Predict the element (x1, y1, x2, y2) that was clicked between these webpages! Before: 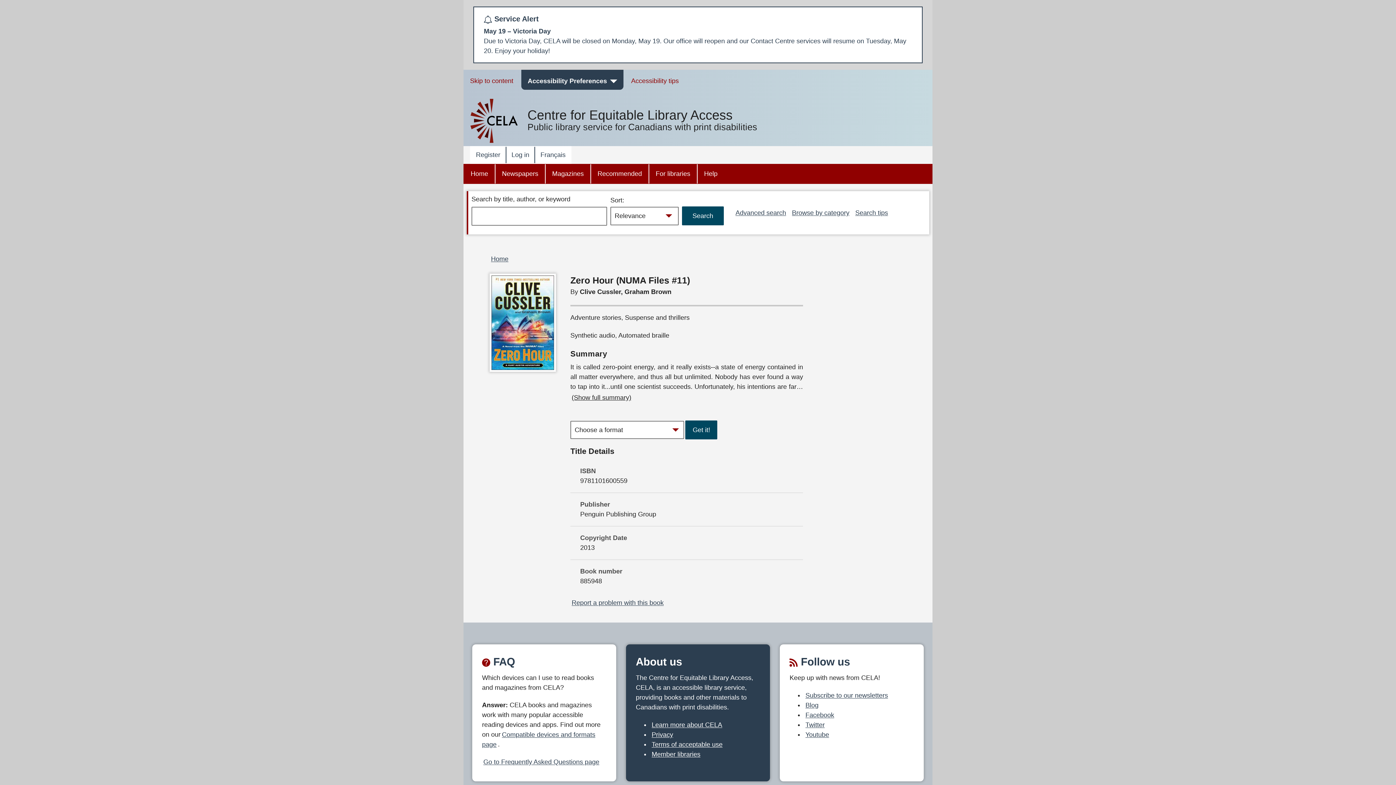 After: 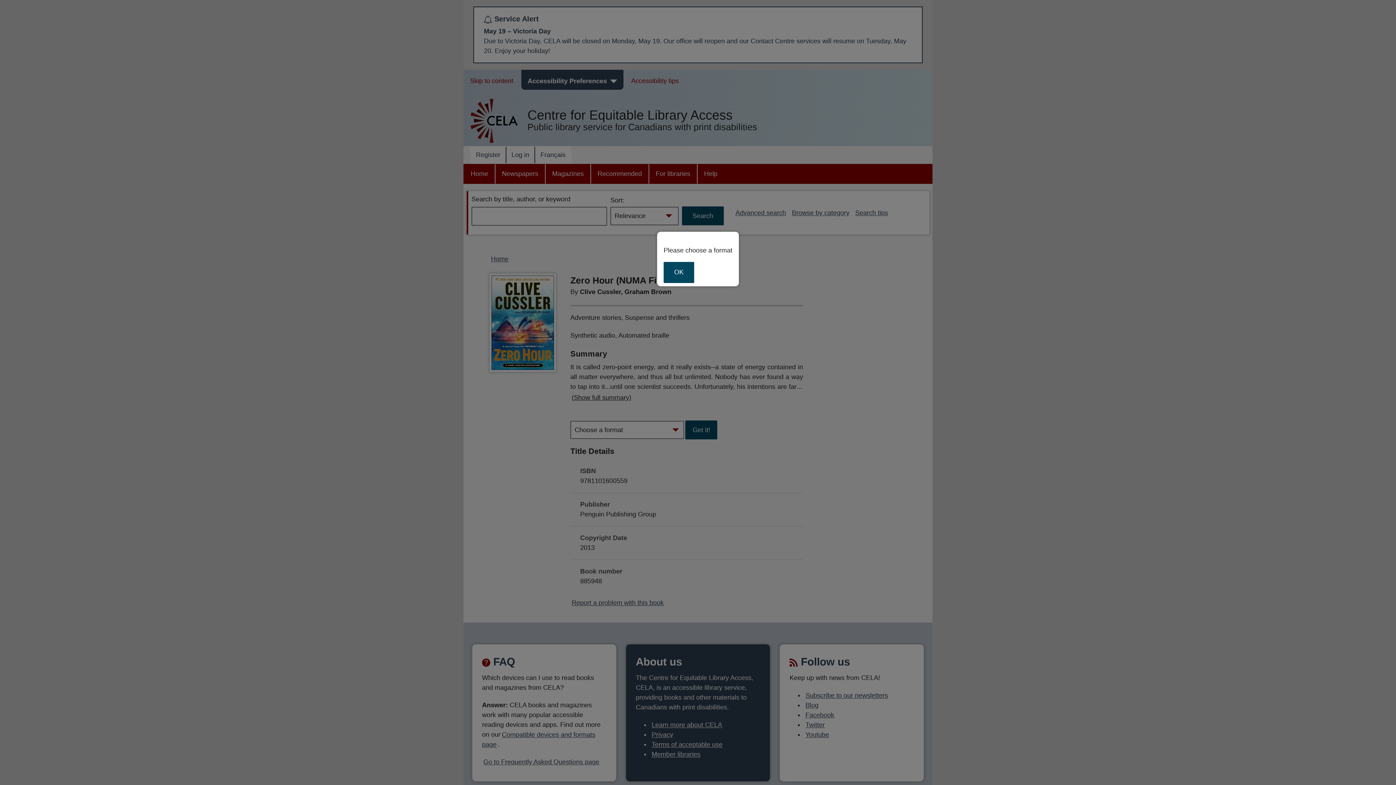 Action: bbox: (685, 420, 717, 439) label: Get it!